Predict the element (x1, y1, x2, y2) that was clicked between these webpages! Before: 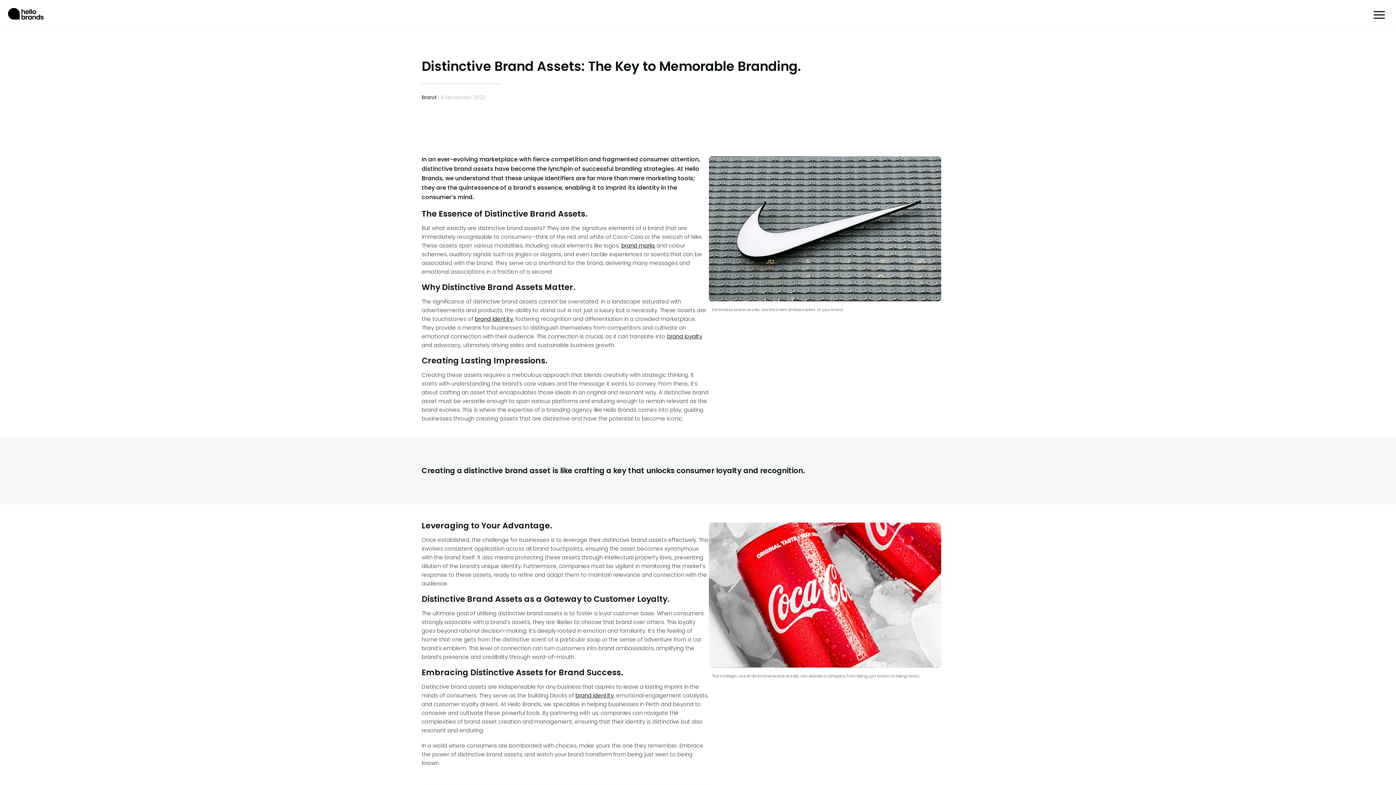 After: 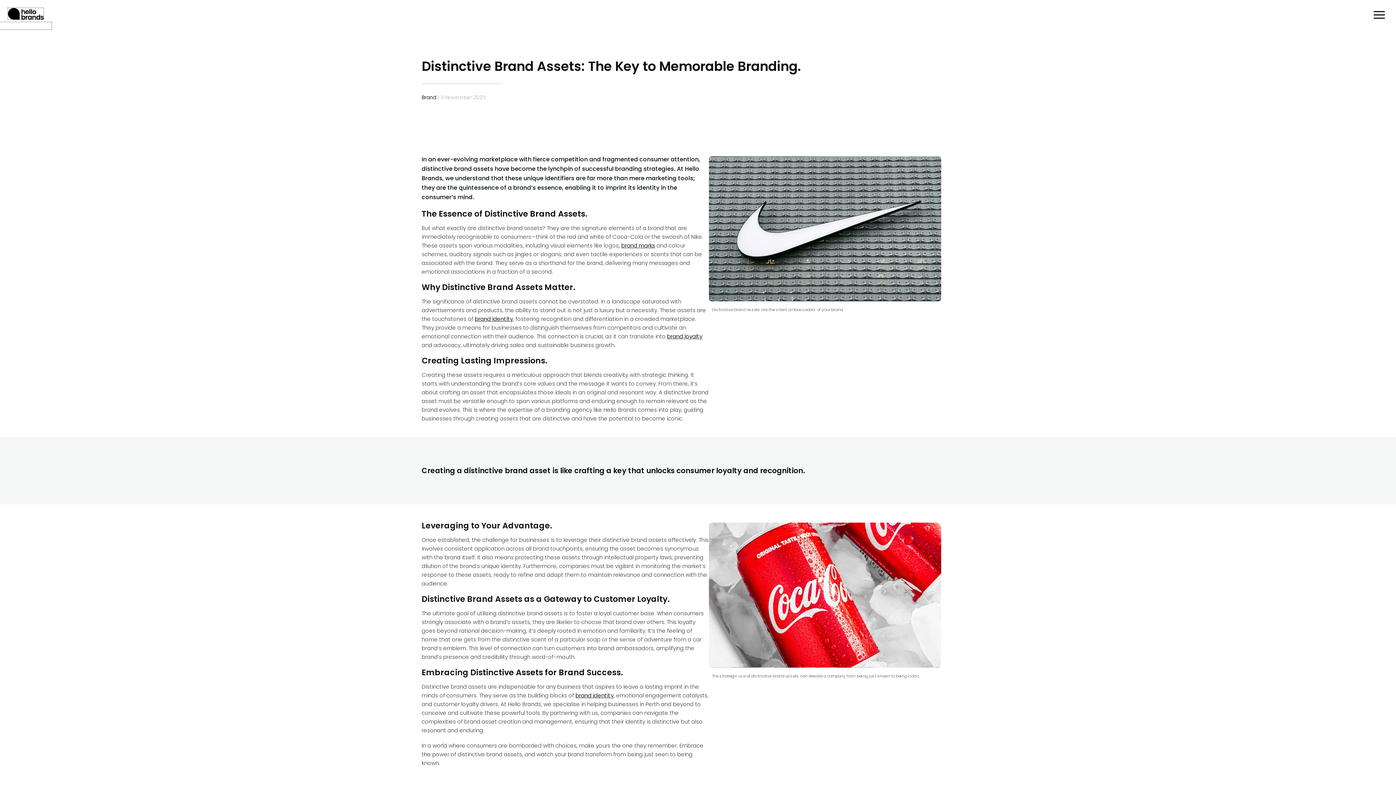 Action: bbox: (0, 22, 51, 29)